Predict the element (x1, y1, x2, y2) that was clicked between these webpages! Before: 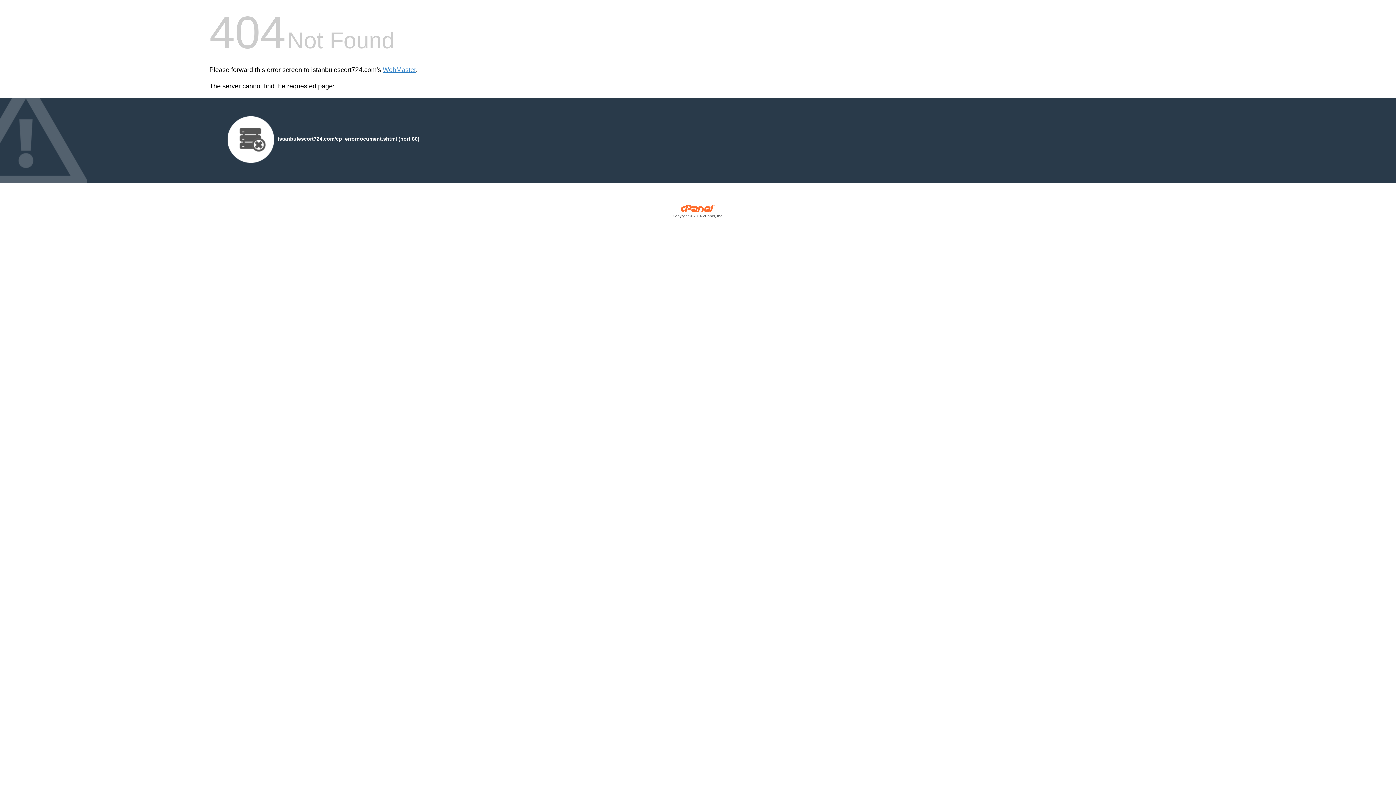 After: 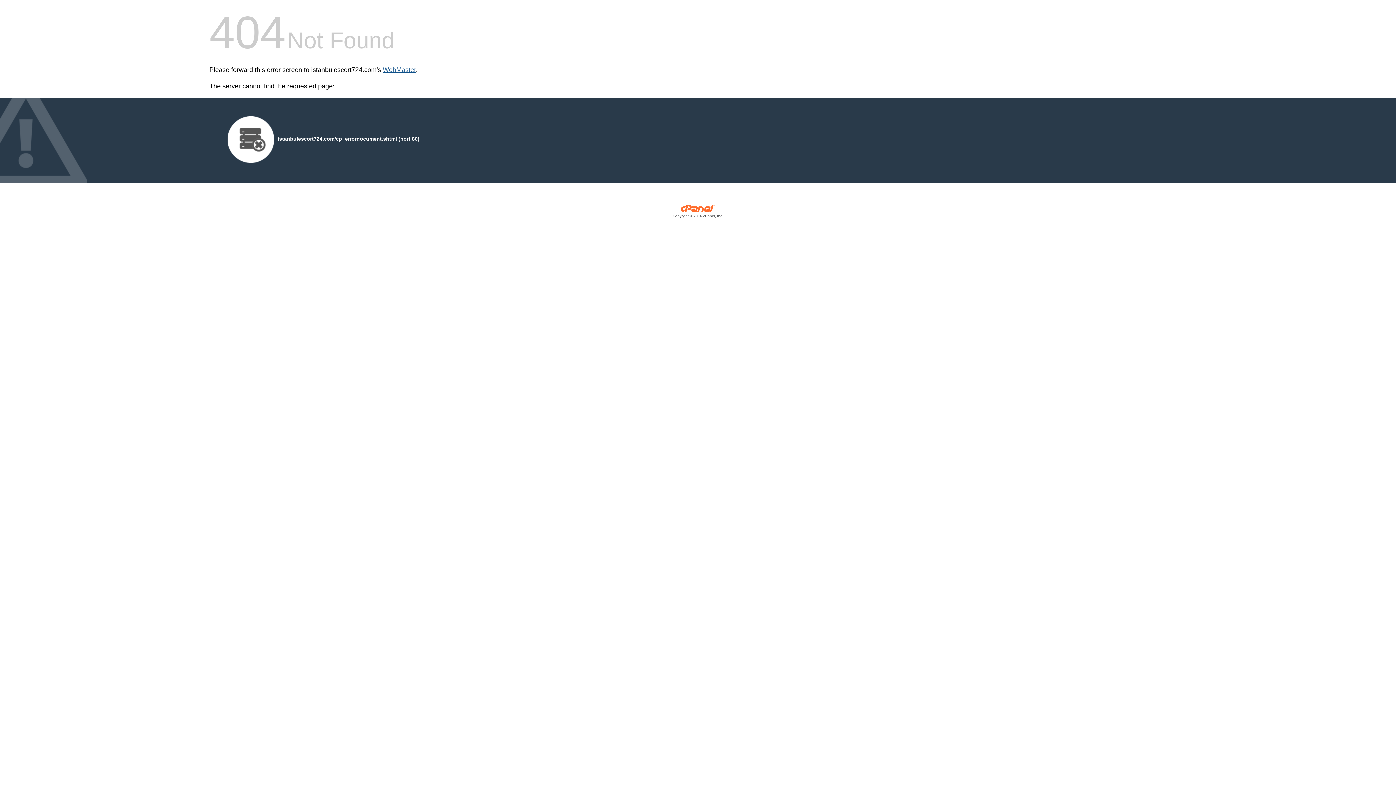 Action: bbox: (382, 66, 416, 73) label: WebMaster